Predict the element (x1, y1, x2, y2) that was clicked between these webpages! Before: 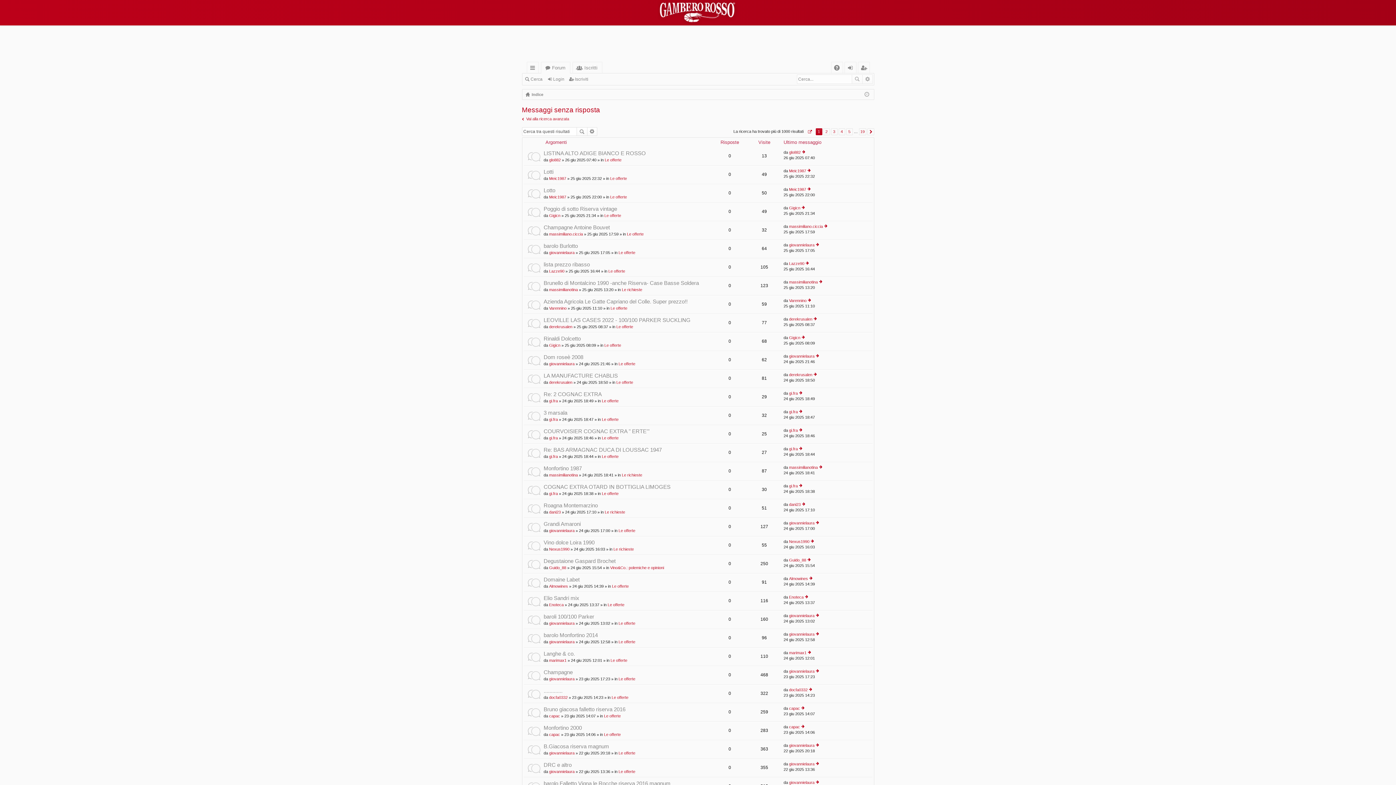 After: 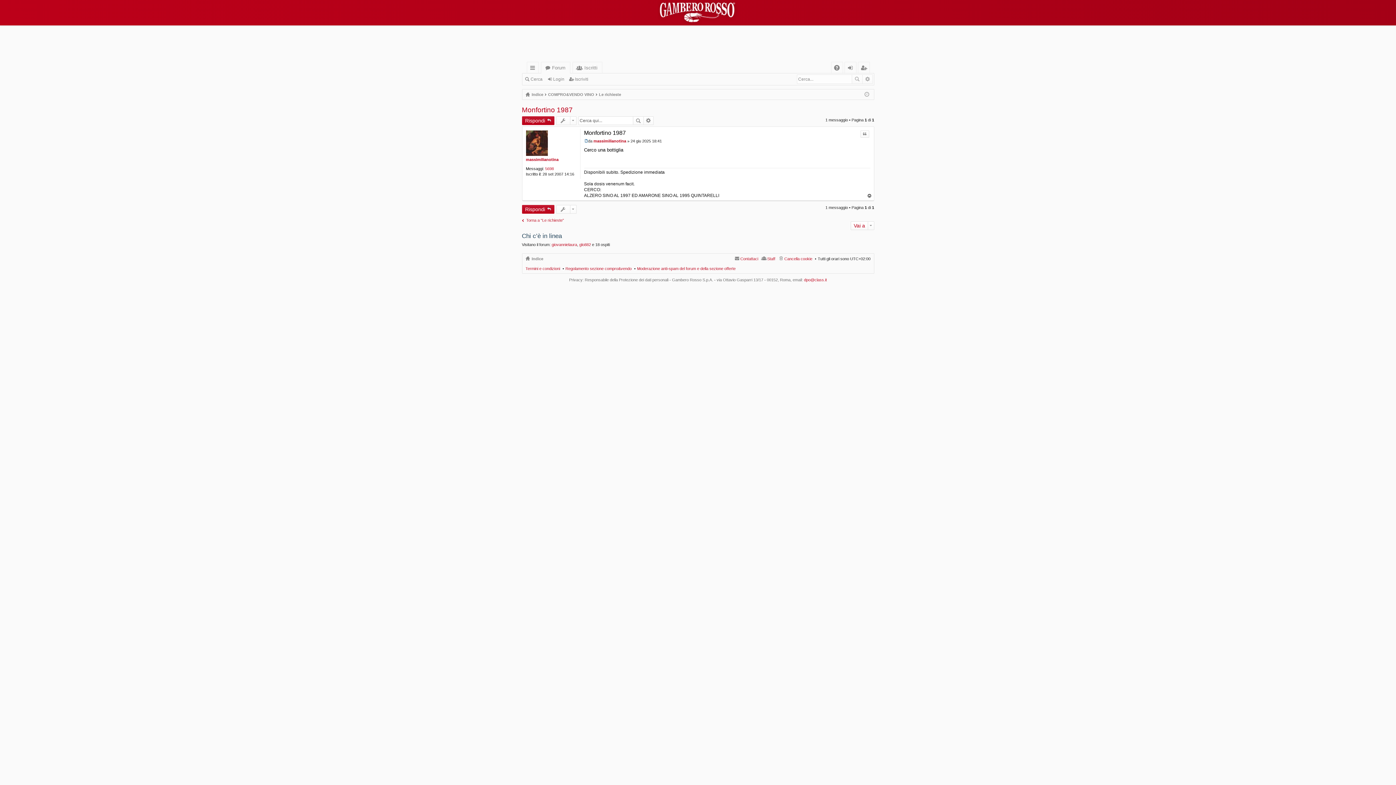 Action: bbox: (819, 465, 823, 469) label: Vedi ultimo messaggio